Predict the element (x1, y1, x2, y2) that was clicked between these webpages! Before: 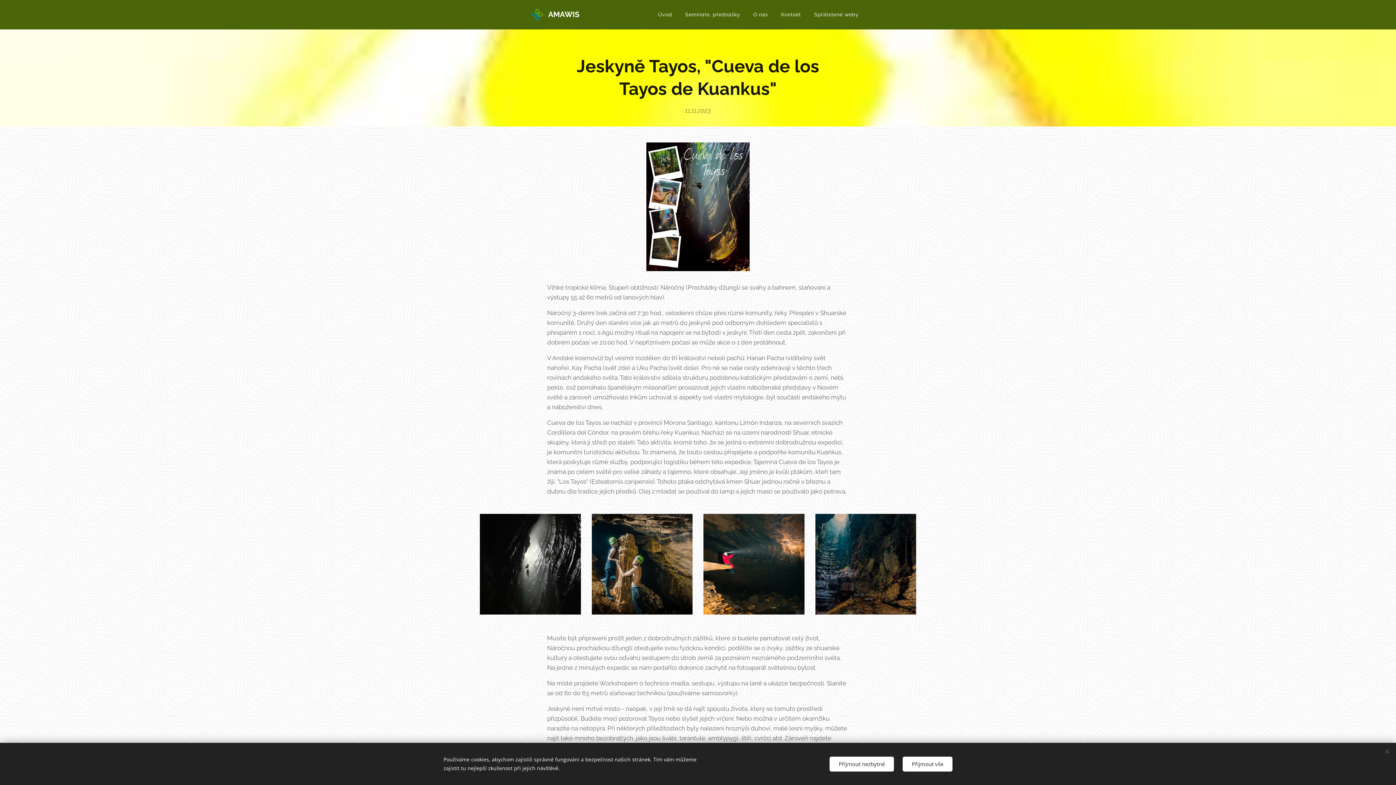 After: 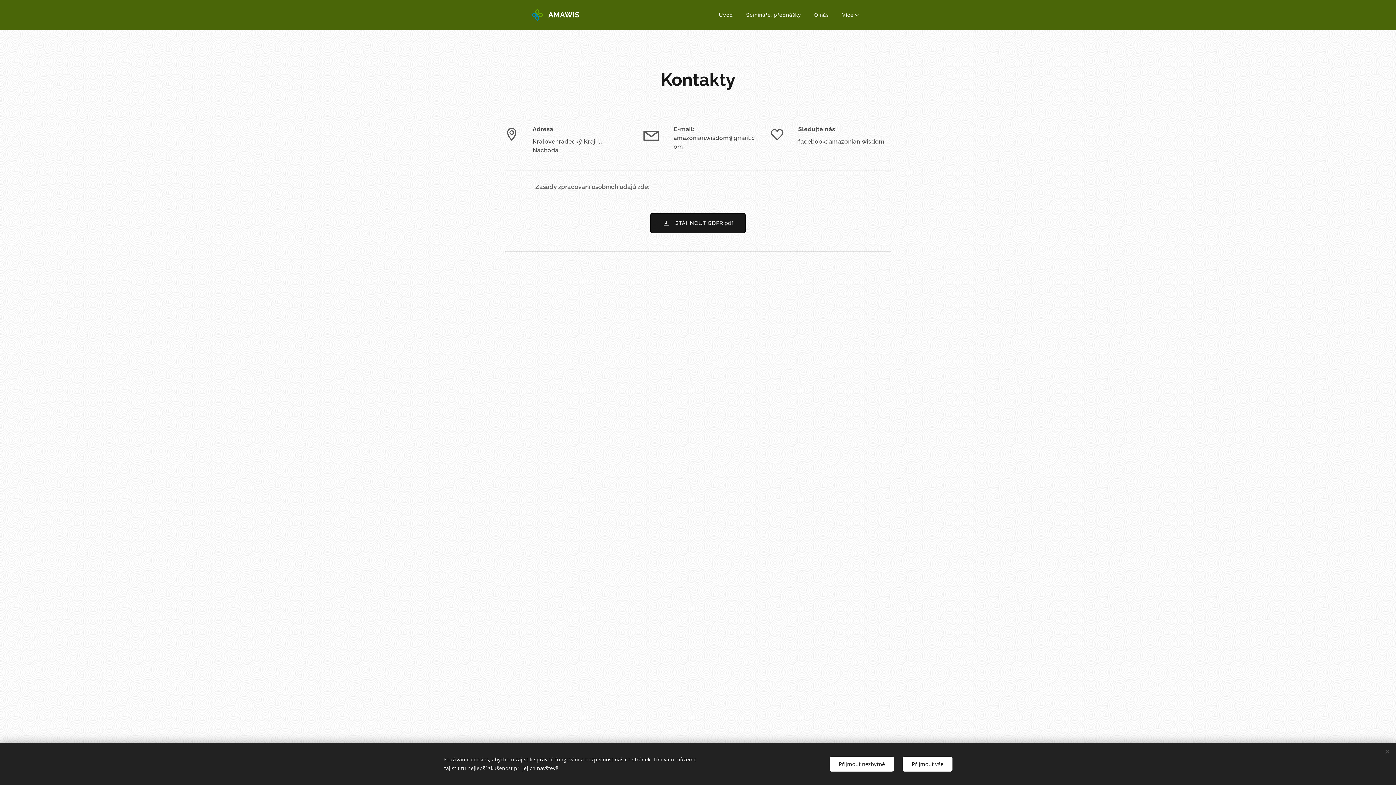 Action: bbox: (774, 0, 807, 29) label: Kontakt